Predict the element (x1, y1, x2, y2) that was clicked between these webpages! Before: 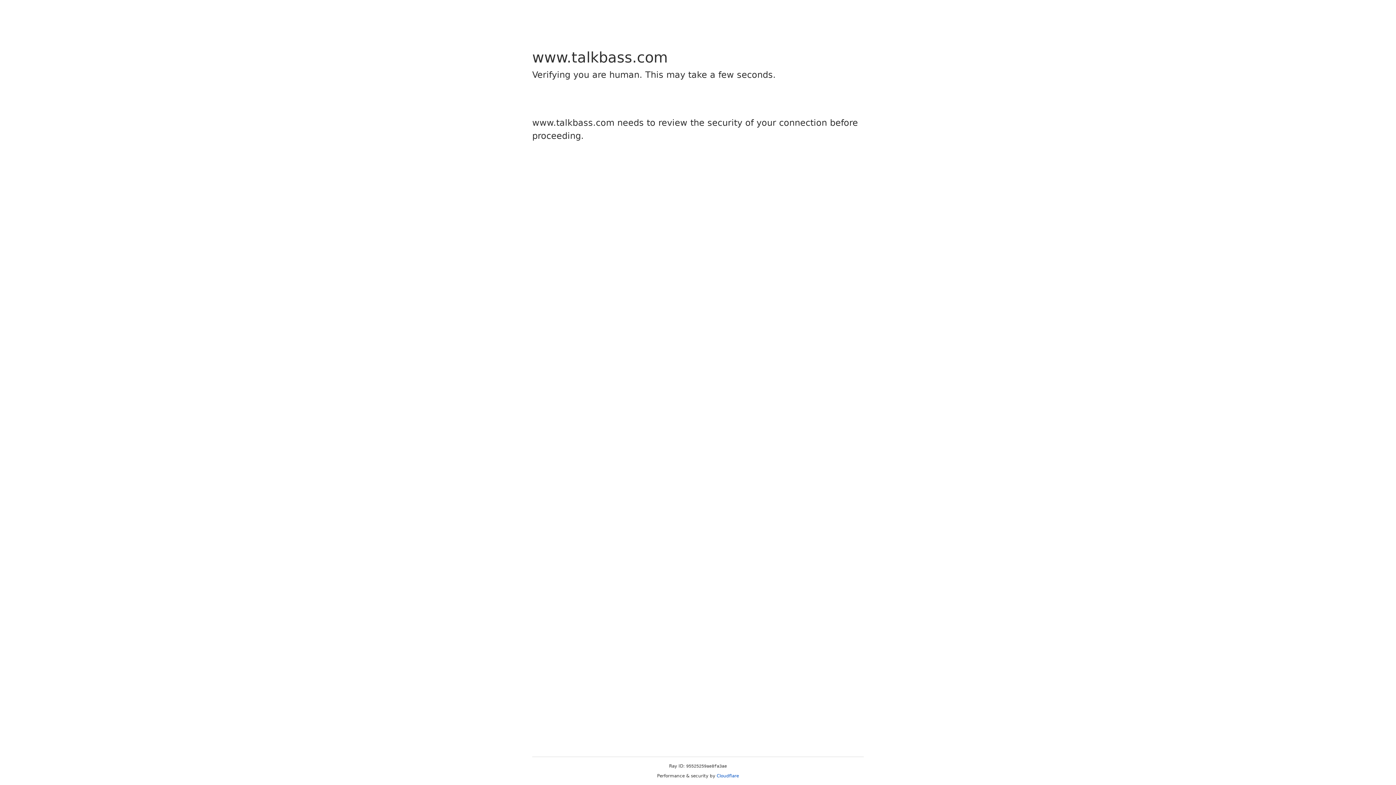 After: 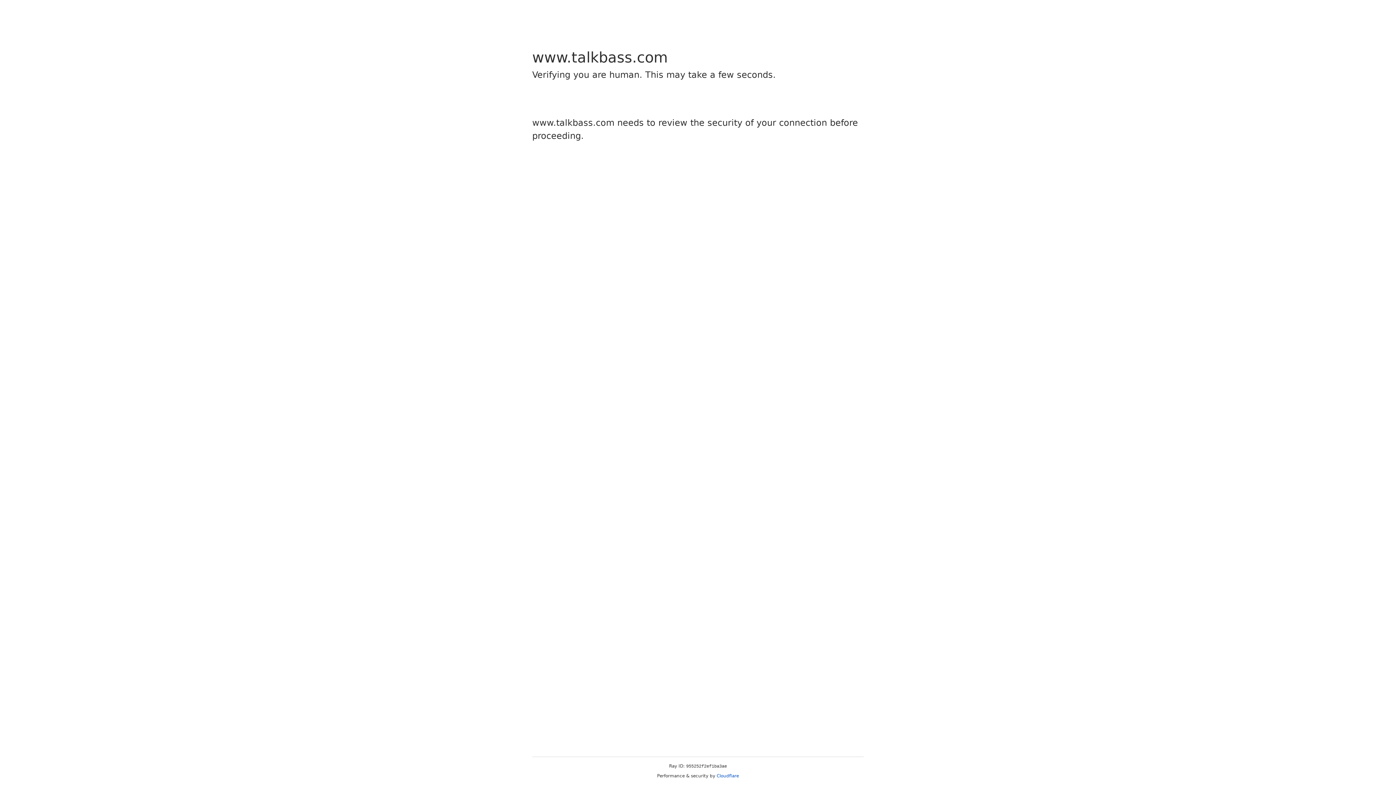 Action: bbox: (716, 773, 739, 778) label: Cloudflare